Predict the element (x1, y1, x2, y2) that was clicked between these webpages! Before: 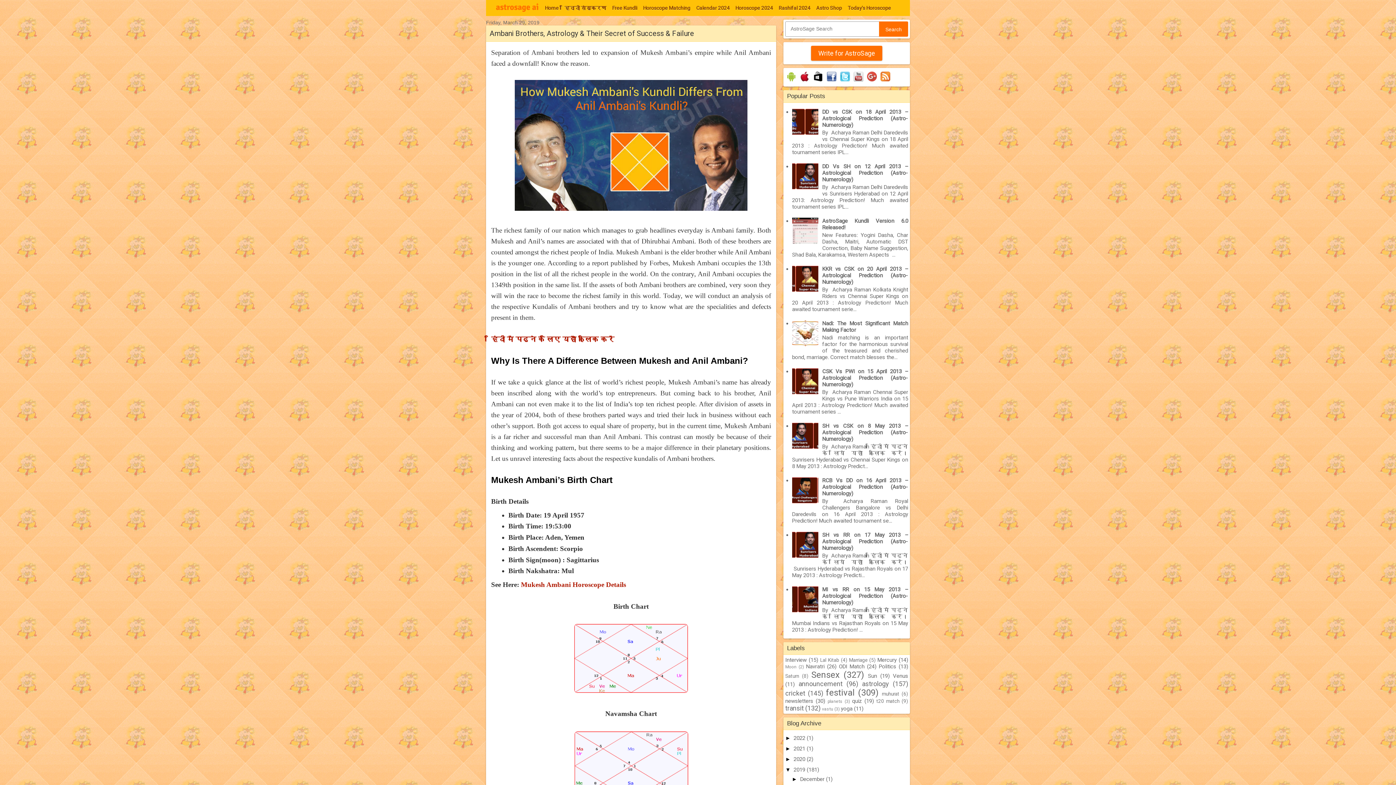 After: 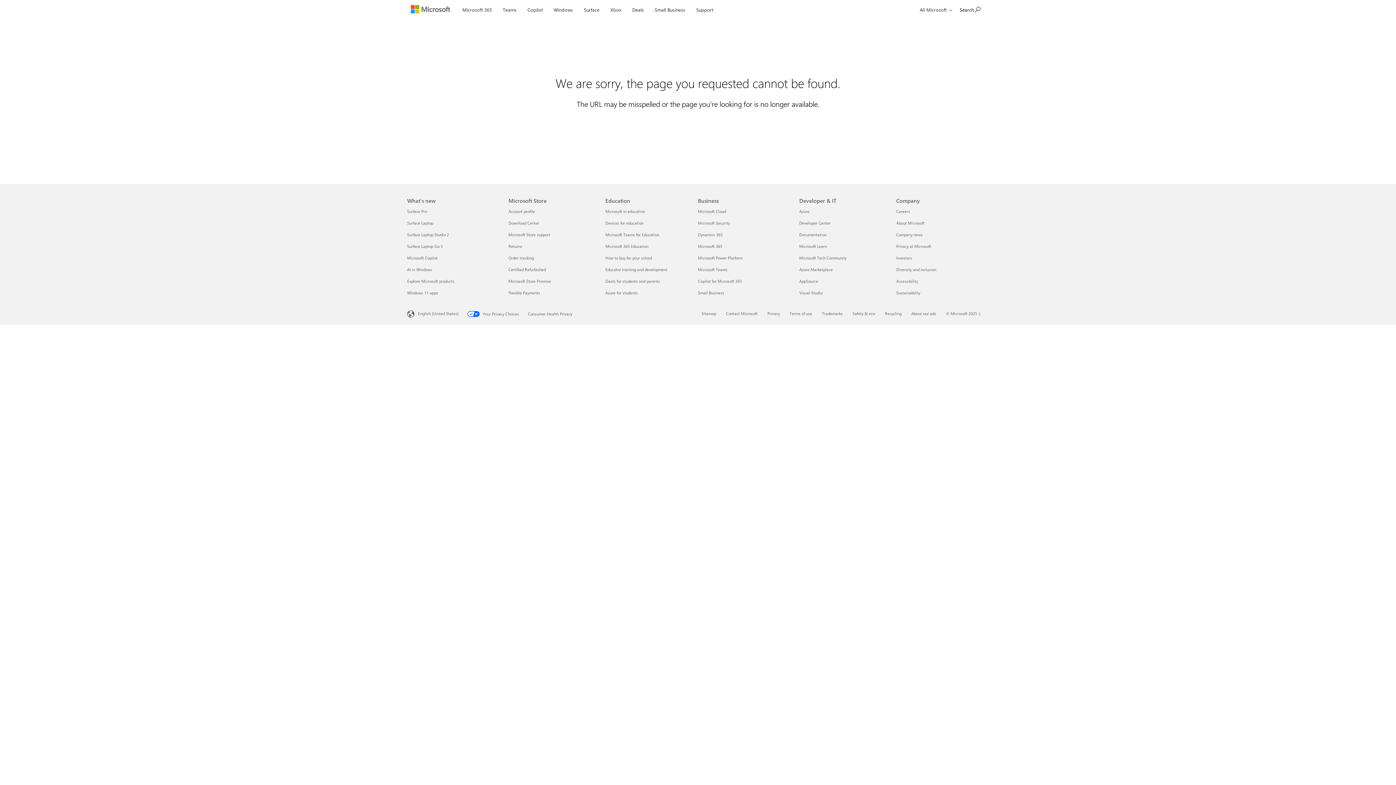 Action: bbox: (812, 78, 824, 84)